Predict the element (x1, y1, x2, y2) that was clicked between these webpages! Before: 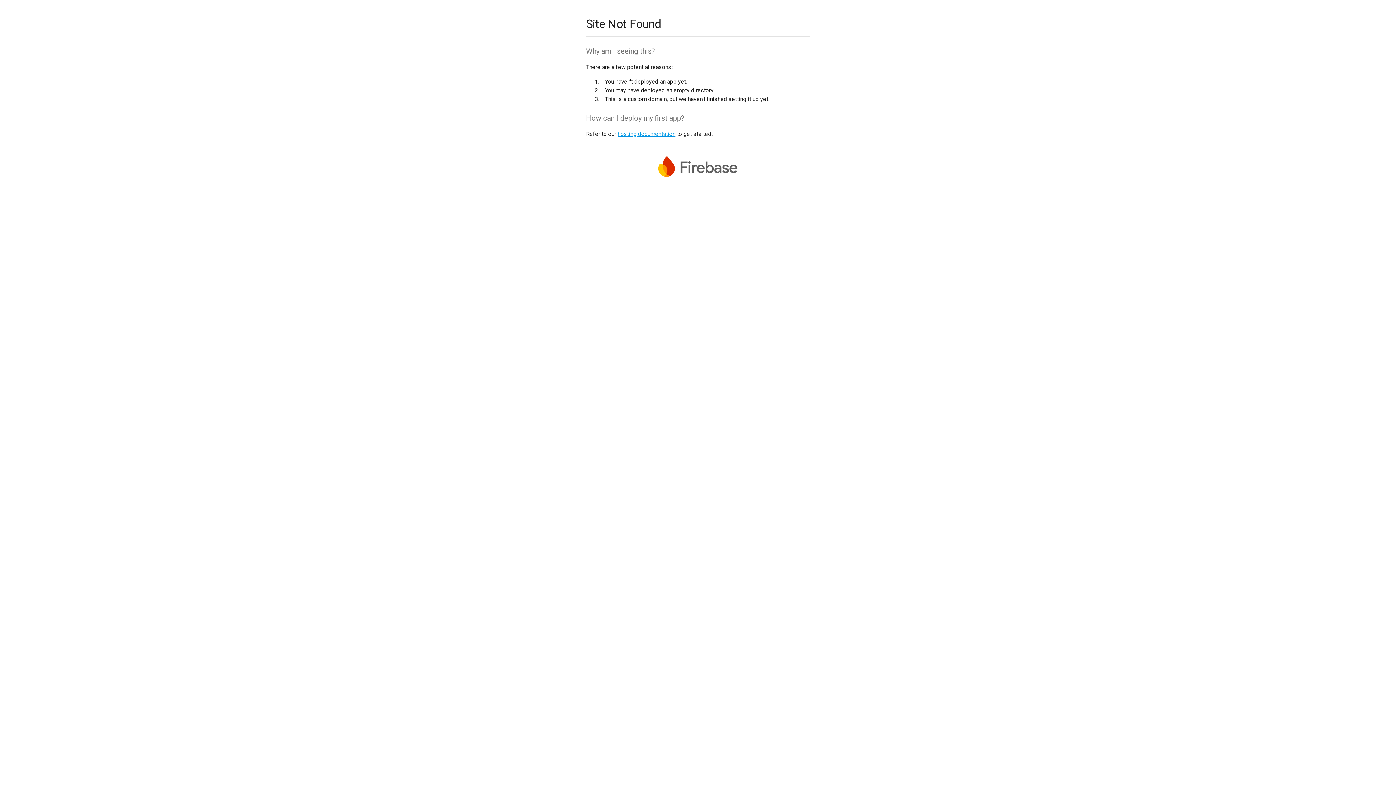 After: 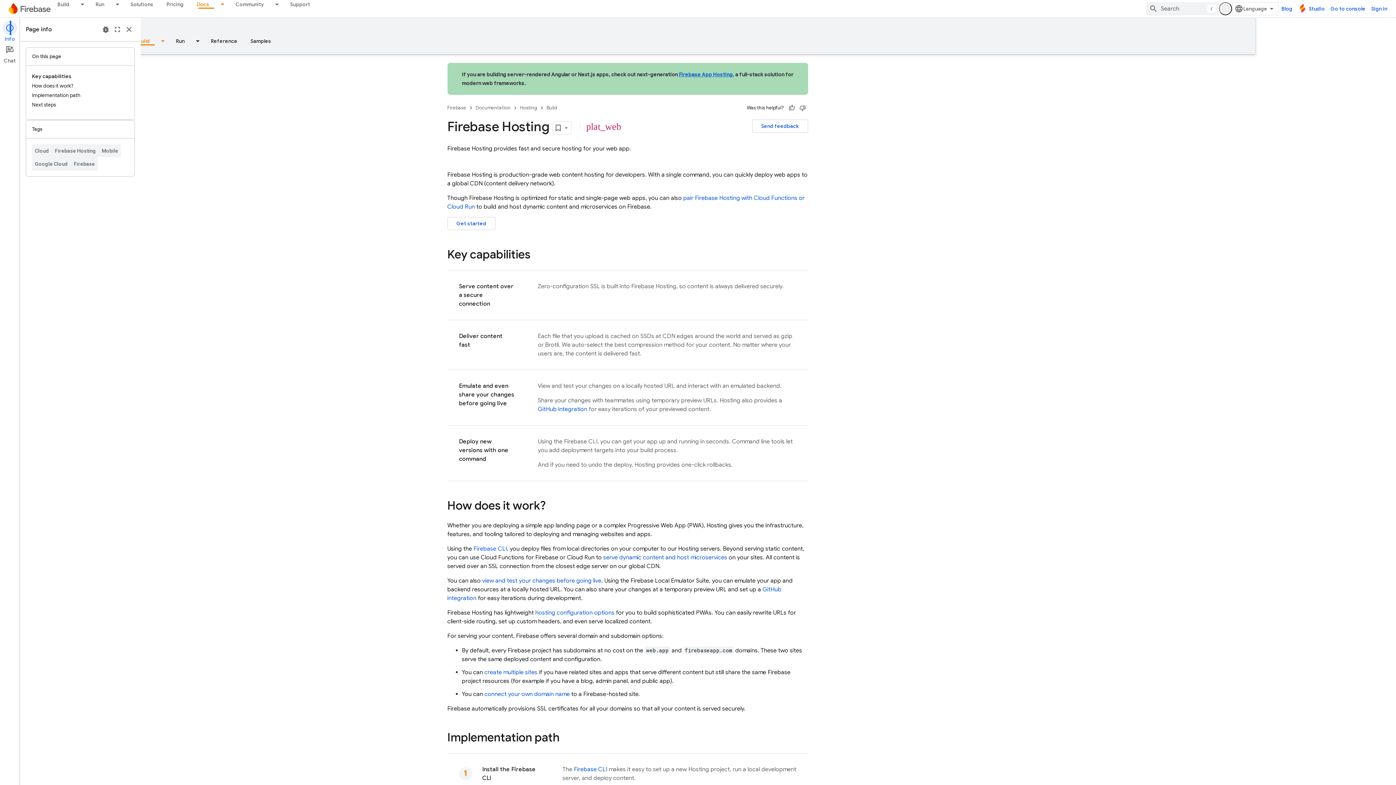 Action: label: hosting documentation bbox: (617, 130, 675, 137)